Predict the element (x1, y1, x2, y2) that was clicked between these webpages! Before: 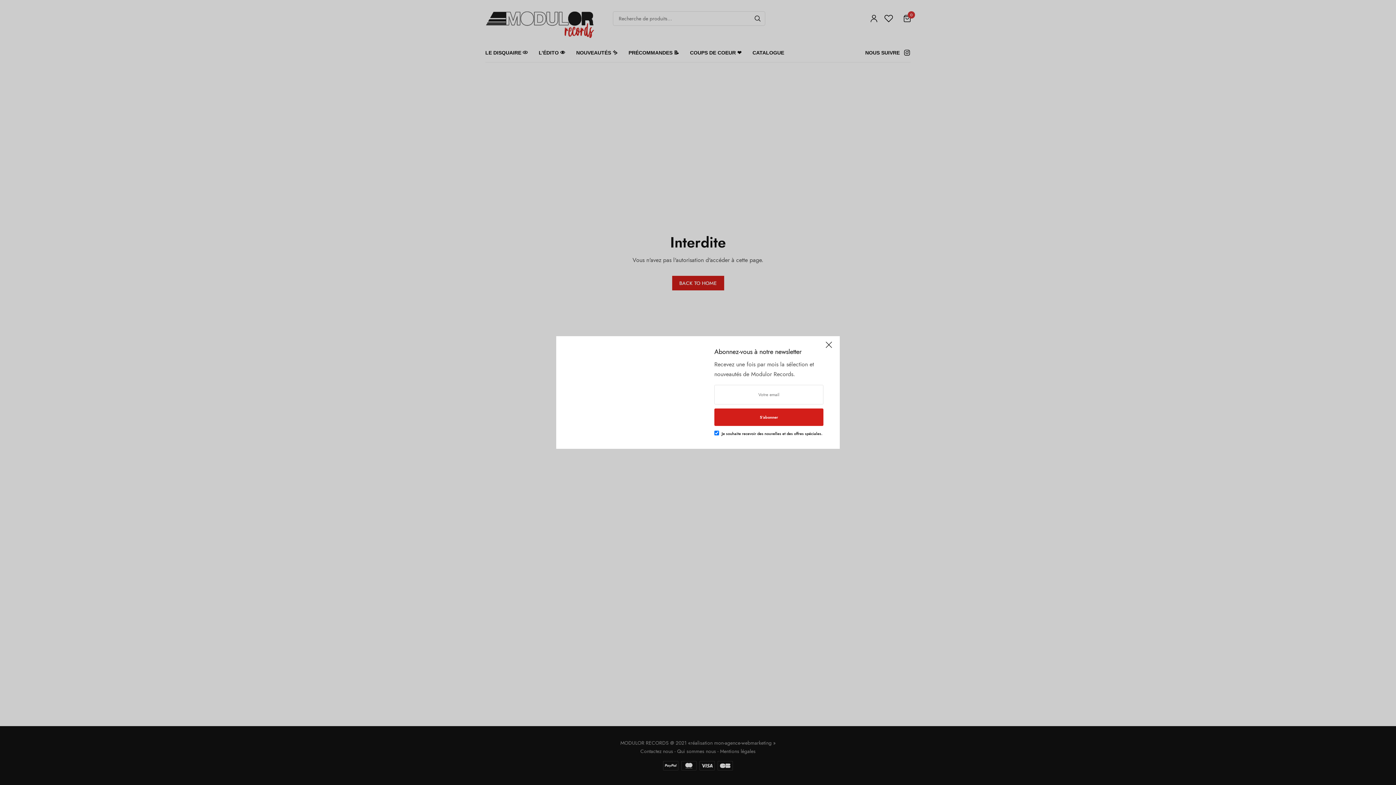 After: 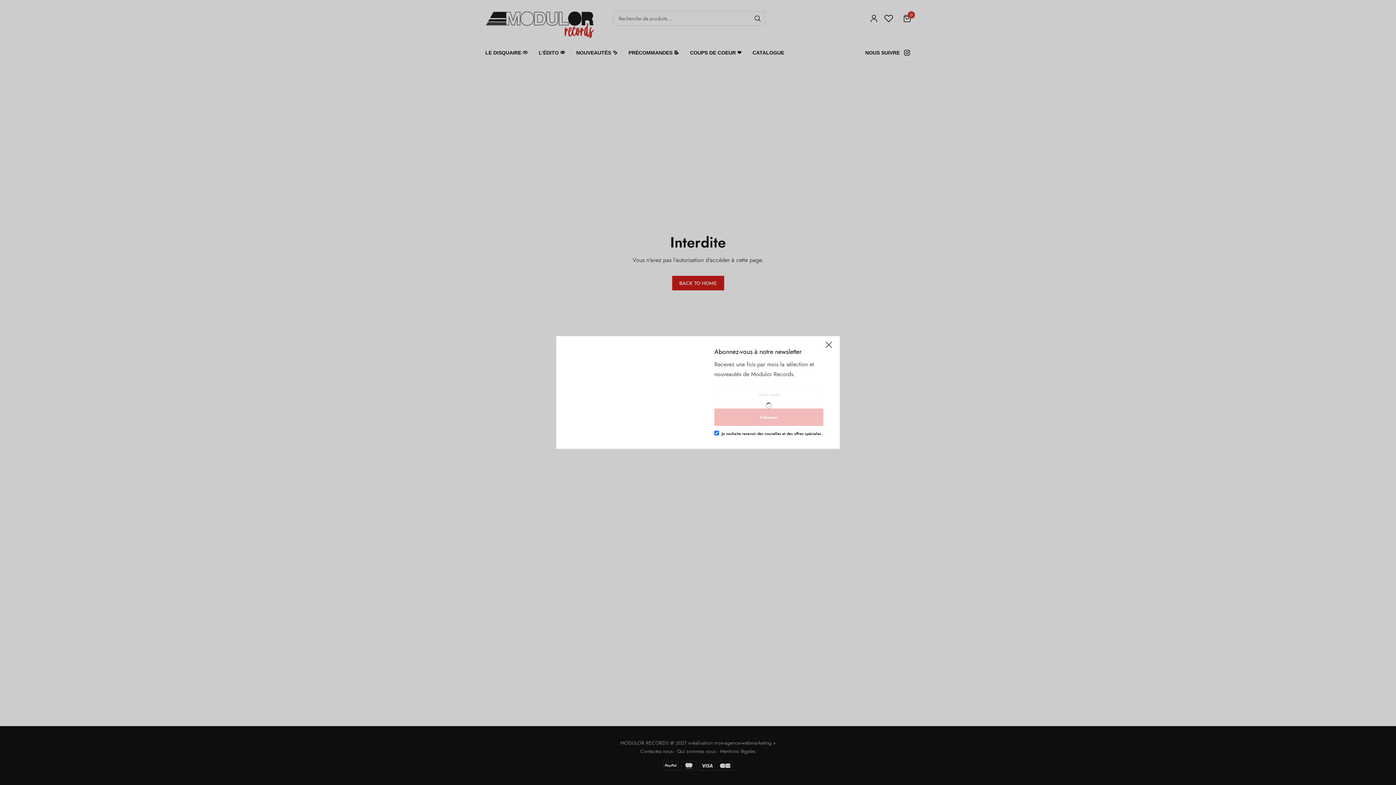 Action: bbox: (714, 408, 823, 426) label: S’abonner